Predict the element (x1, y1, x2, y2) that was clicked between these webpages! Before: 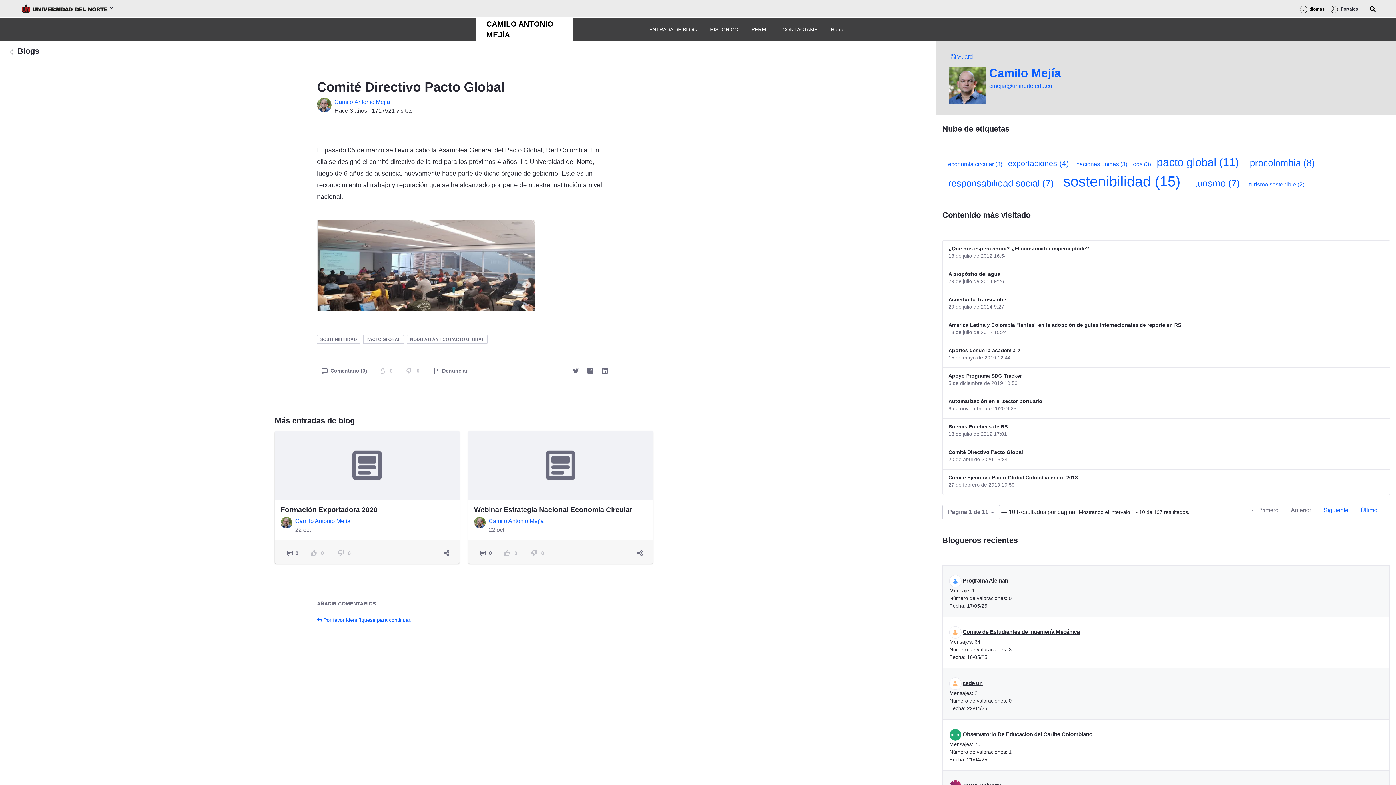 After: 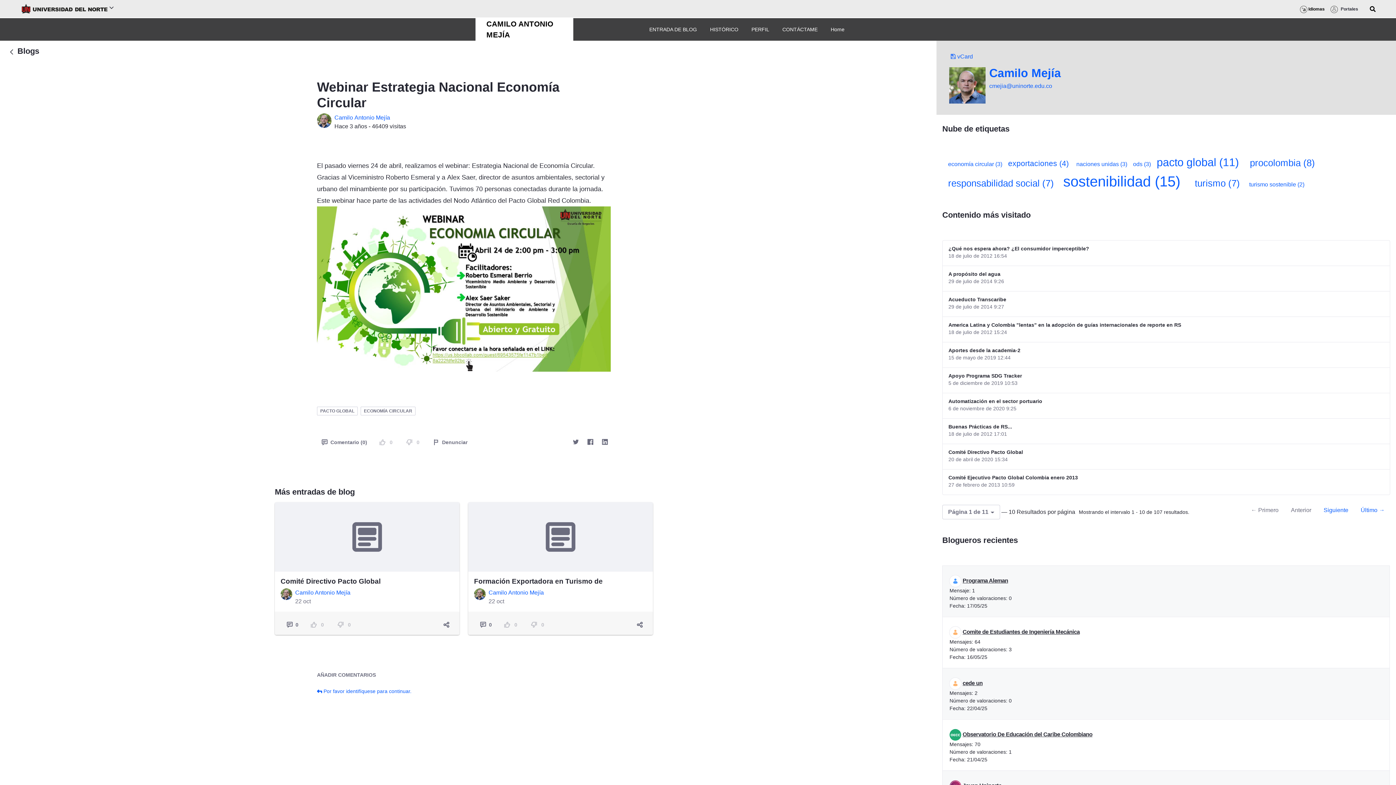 Action: bbox: (474, 506, 632, 513) label: Webinar Estrategia Nacional Economía Circular